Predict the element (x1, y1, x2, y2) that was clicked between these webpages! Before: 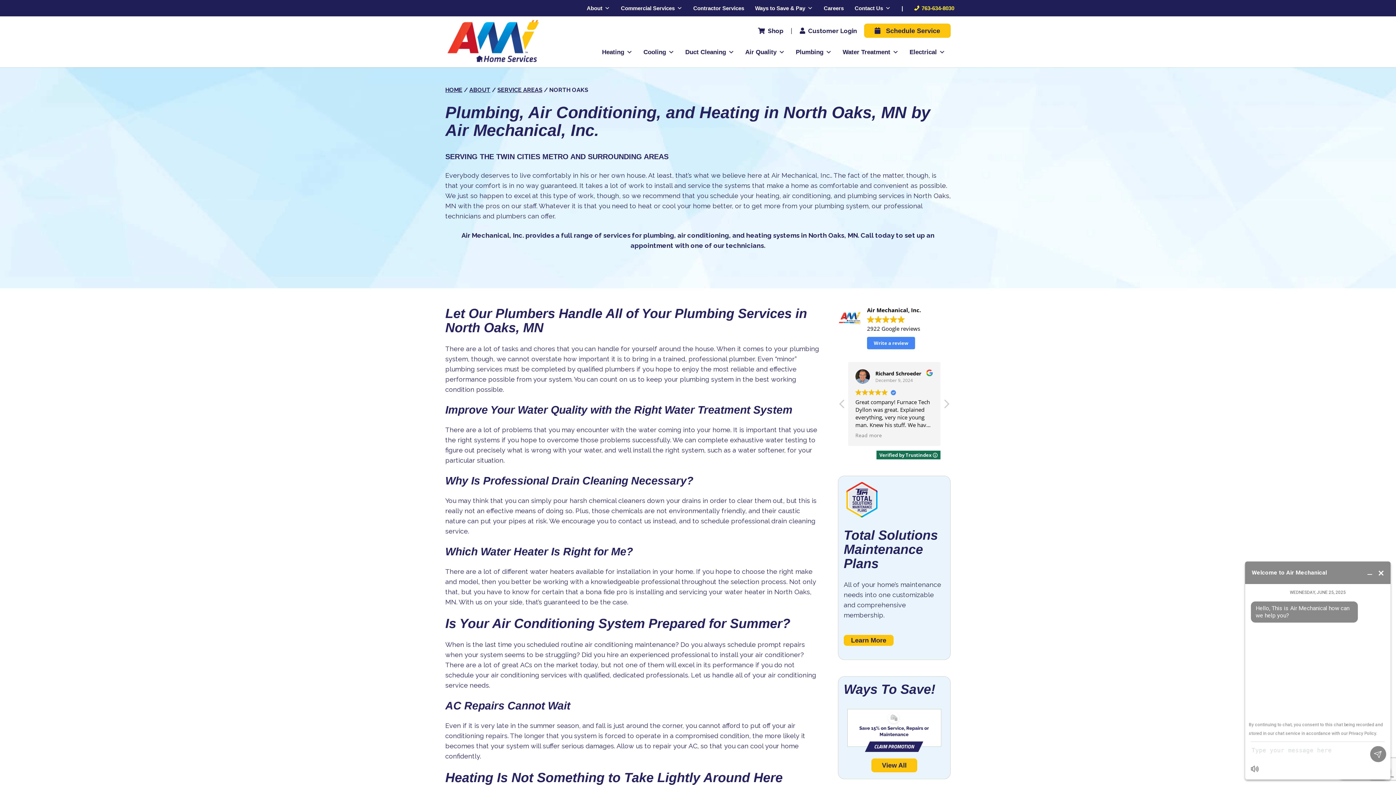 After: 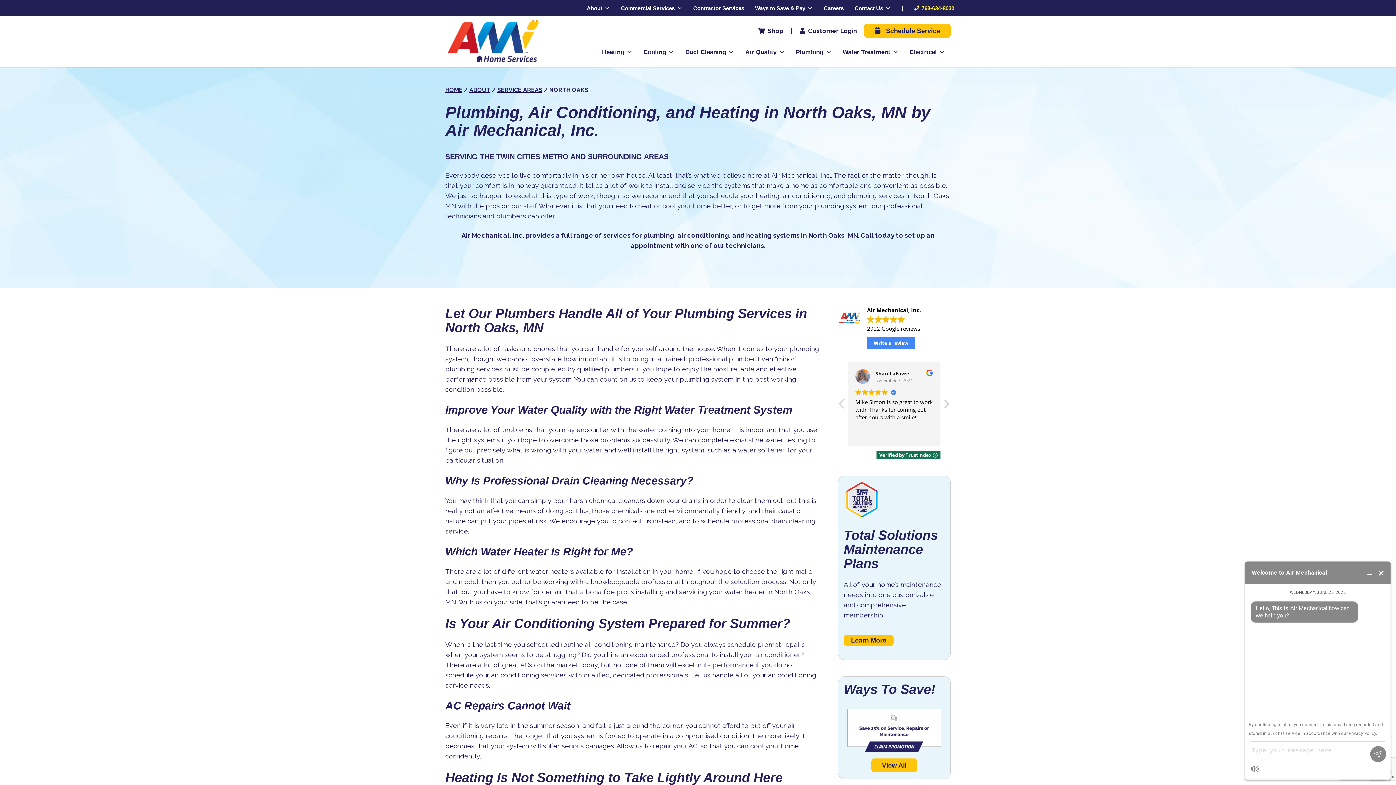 Action: bbox: (838, 399, 846, 413) label: Previous review